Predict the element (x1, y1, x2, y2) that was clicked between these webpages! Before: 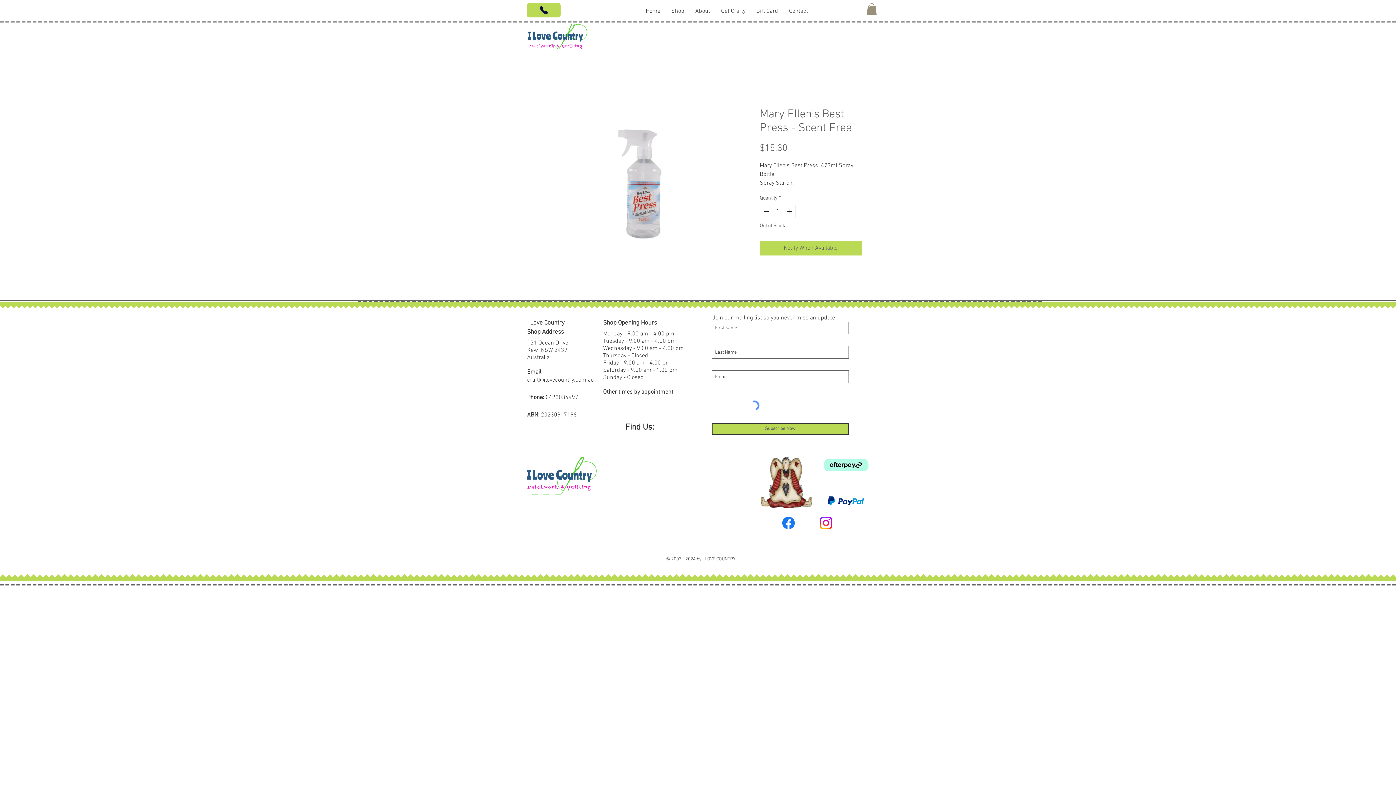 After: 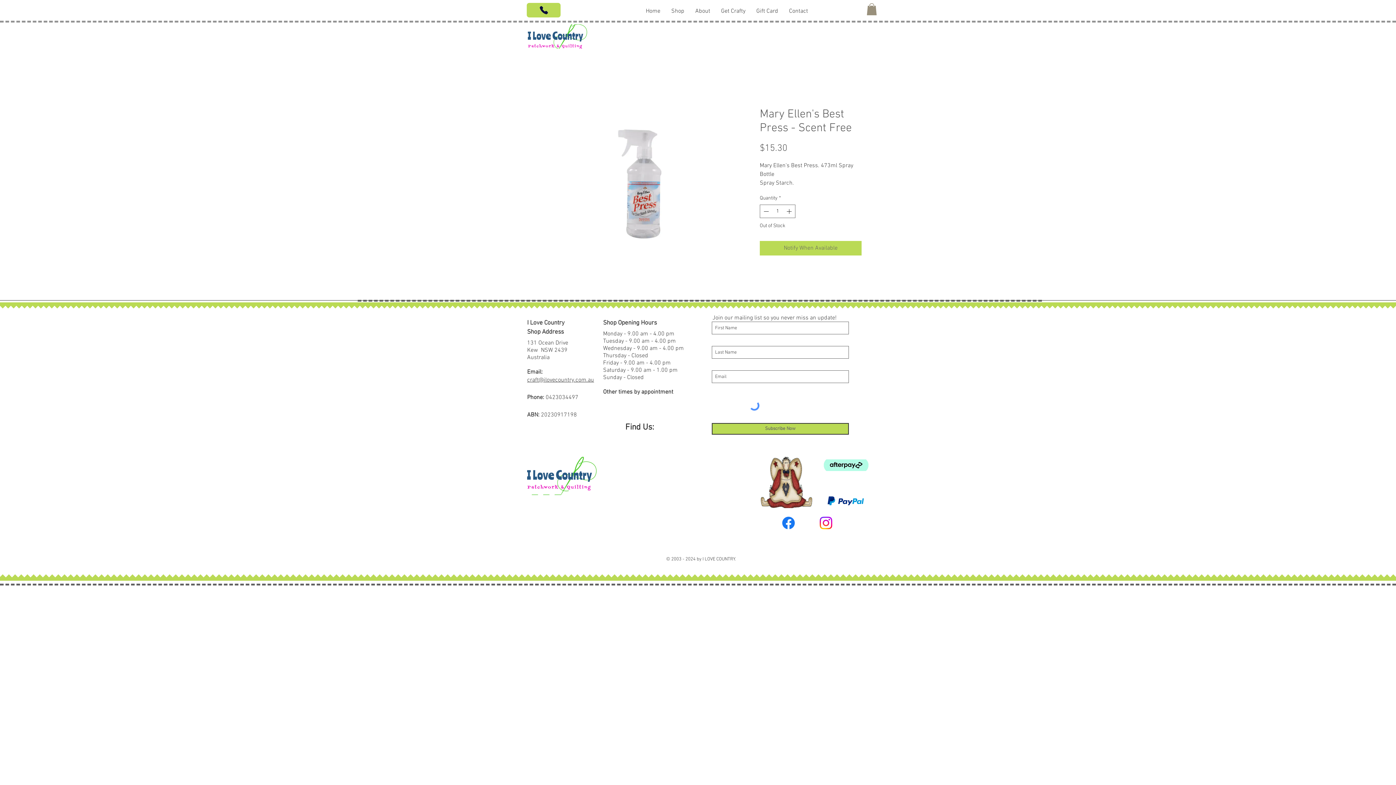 Action: bbox: (527, 376, 594, 384) label: craft@ilovecountry.com.au